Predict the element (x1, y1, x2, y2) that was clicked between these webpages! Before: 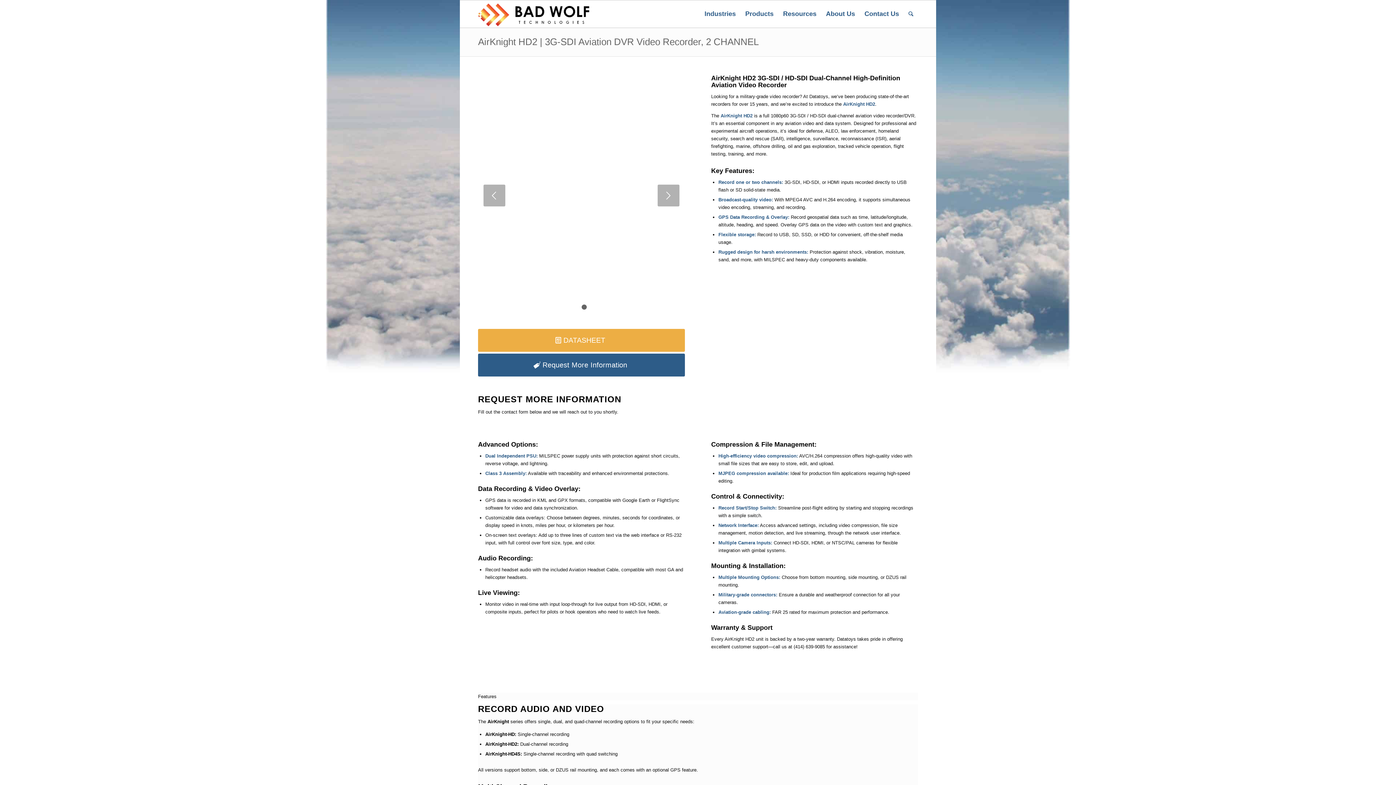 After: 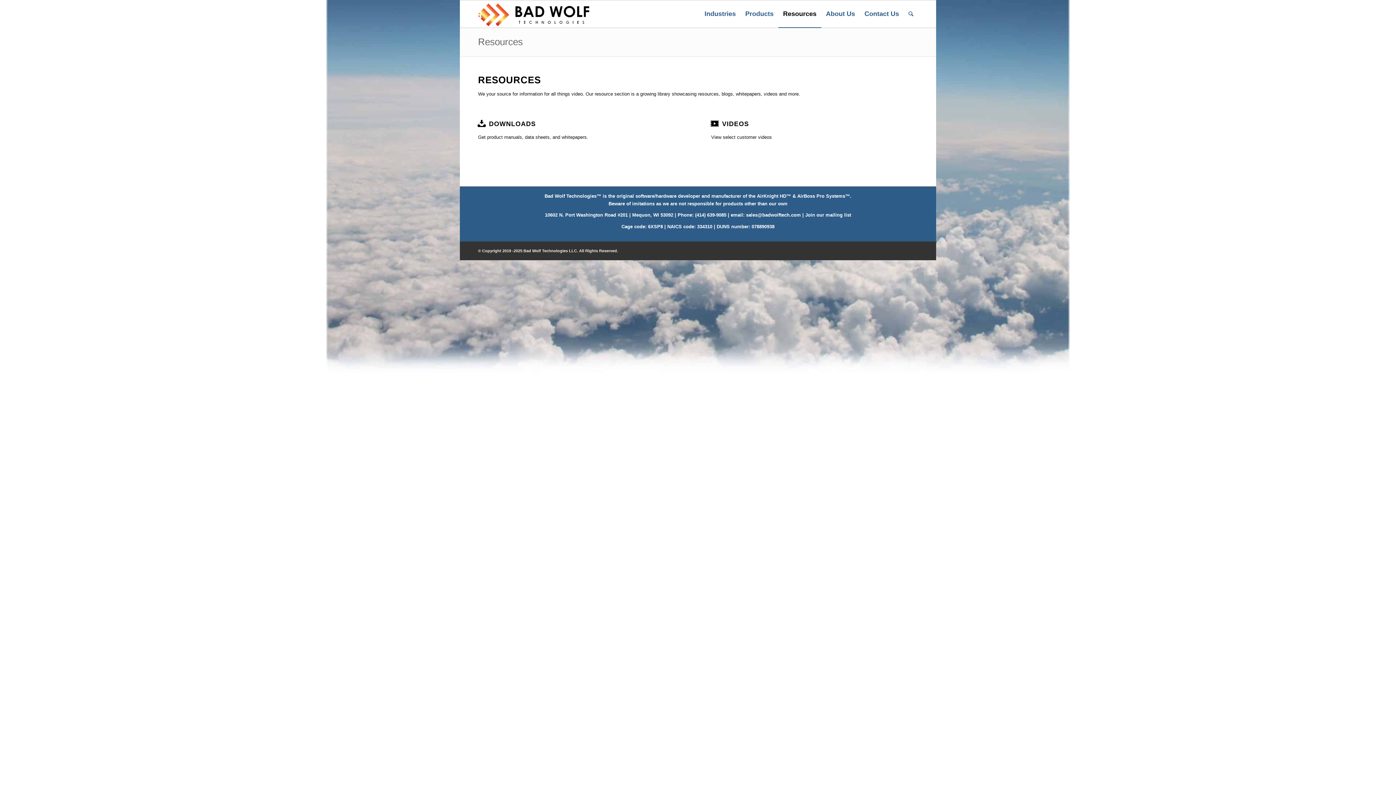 Action: bbox: (778, 0, 821, 27) label: Resources